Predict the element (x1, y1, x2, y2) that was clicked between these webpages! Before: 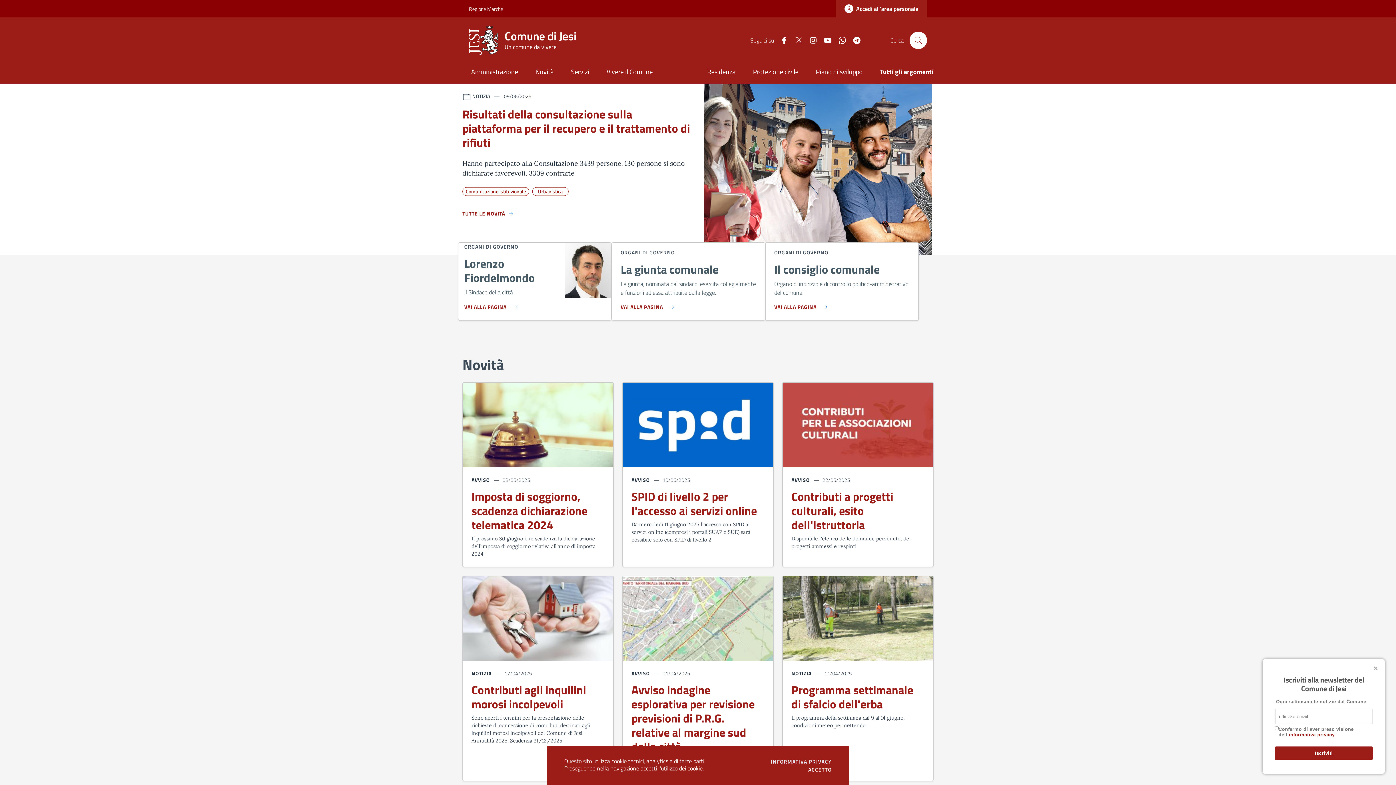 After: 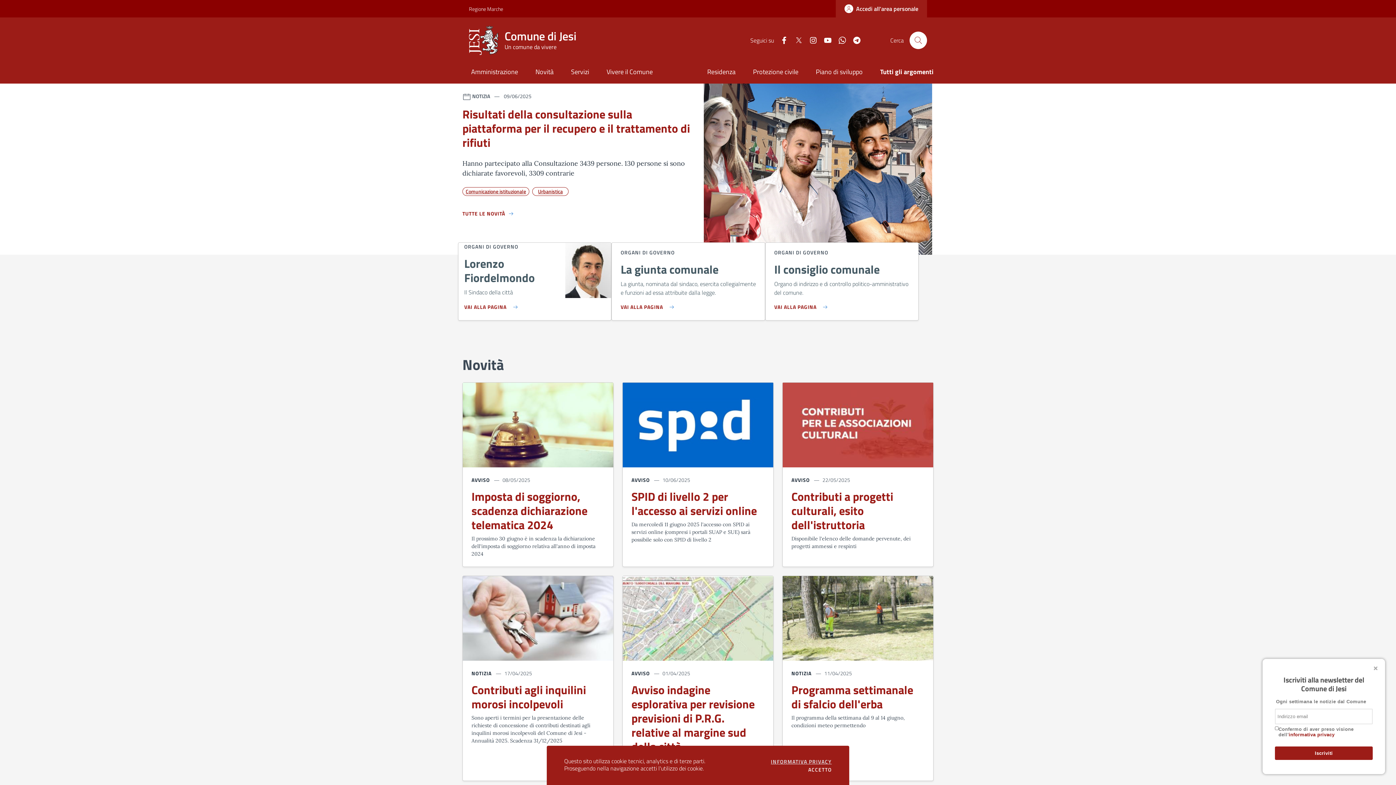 Action: label: Twitter bbox: (788, 35, 803, 44)